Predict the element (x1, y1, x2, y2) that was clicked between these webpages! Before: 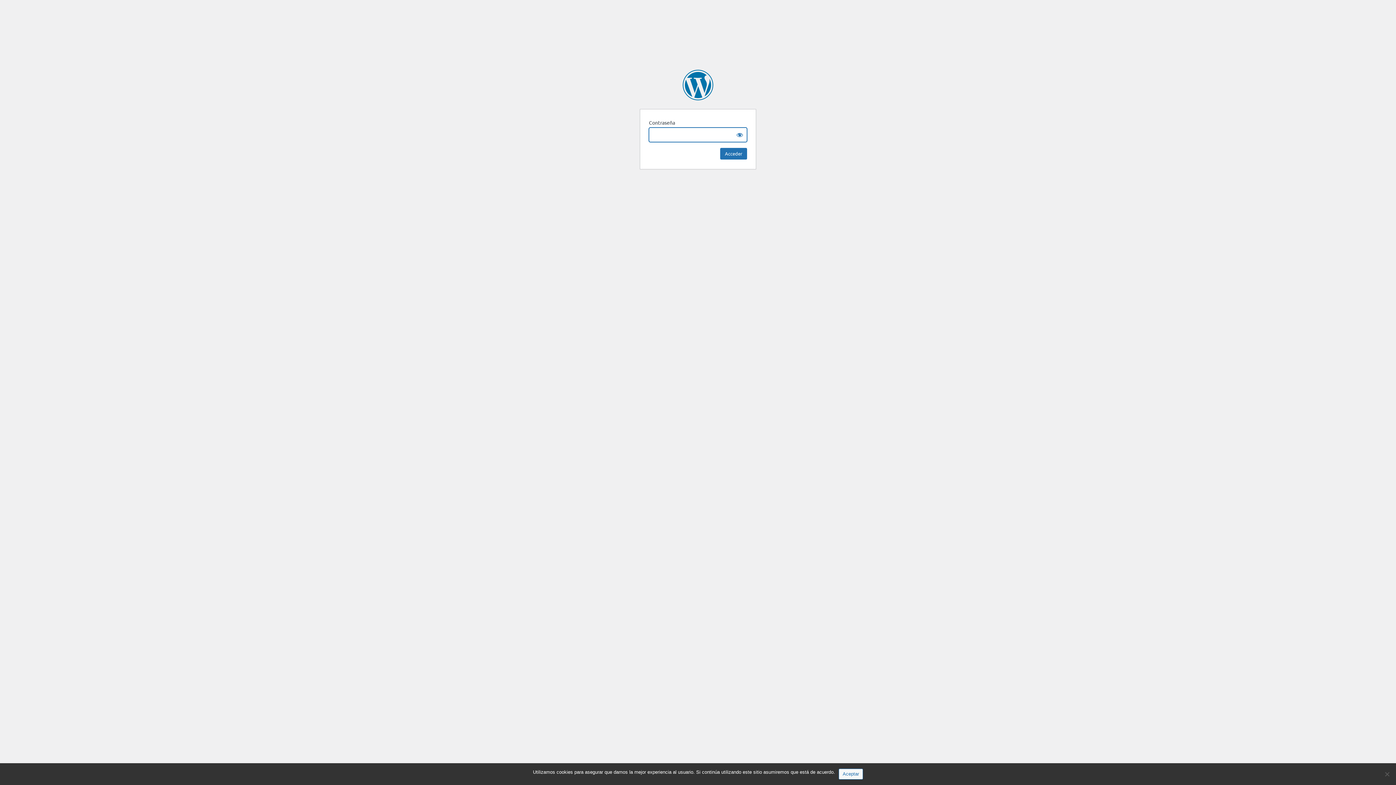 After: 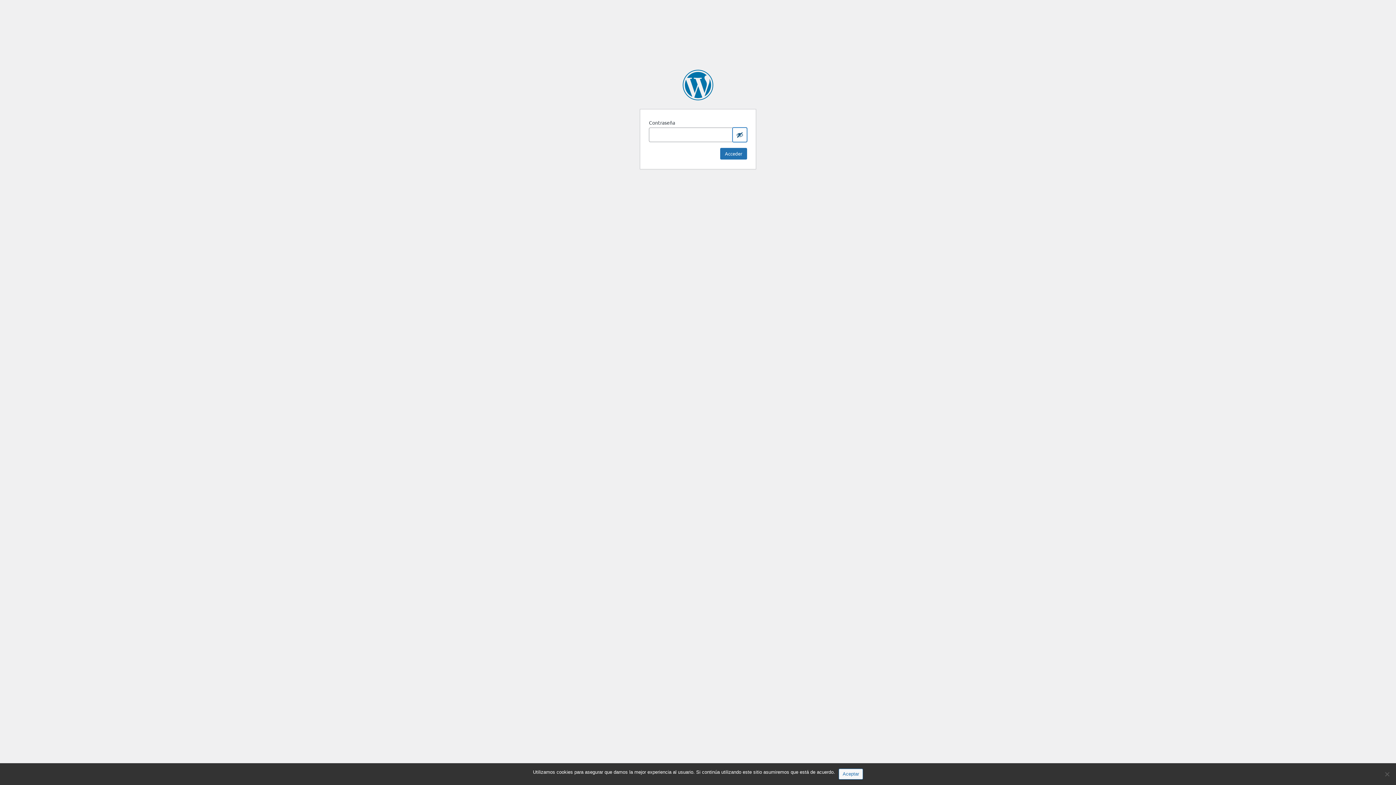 Action: bbox: (732, 127, 747, 142) label: Show password